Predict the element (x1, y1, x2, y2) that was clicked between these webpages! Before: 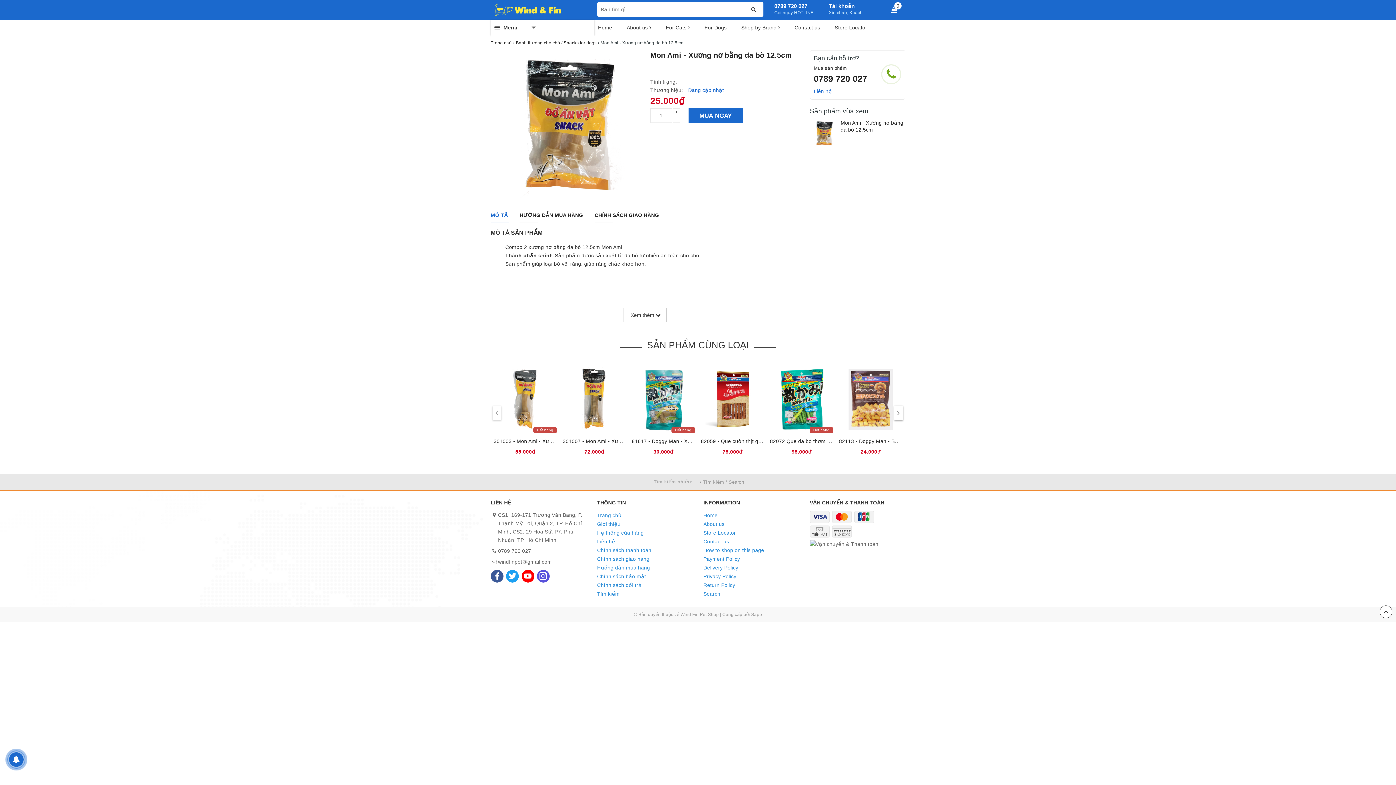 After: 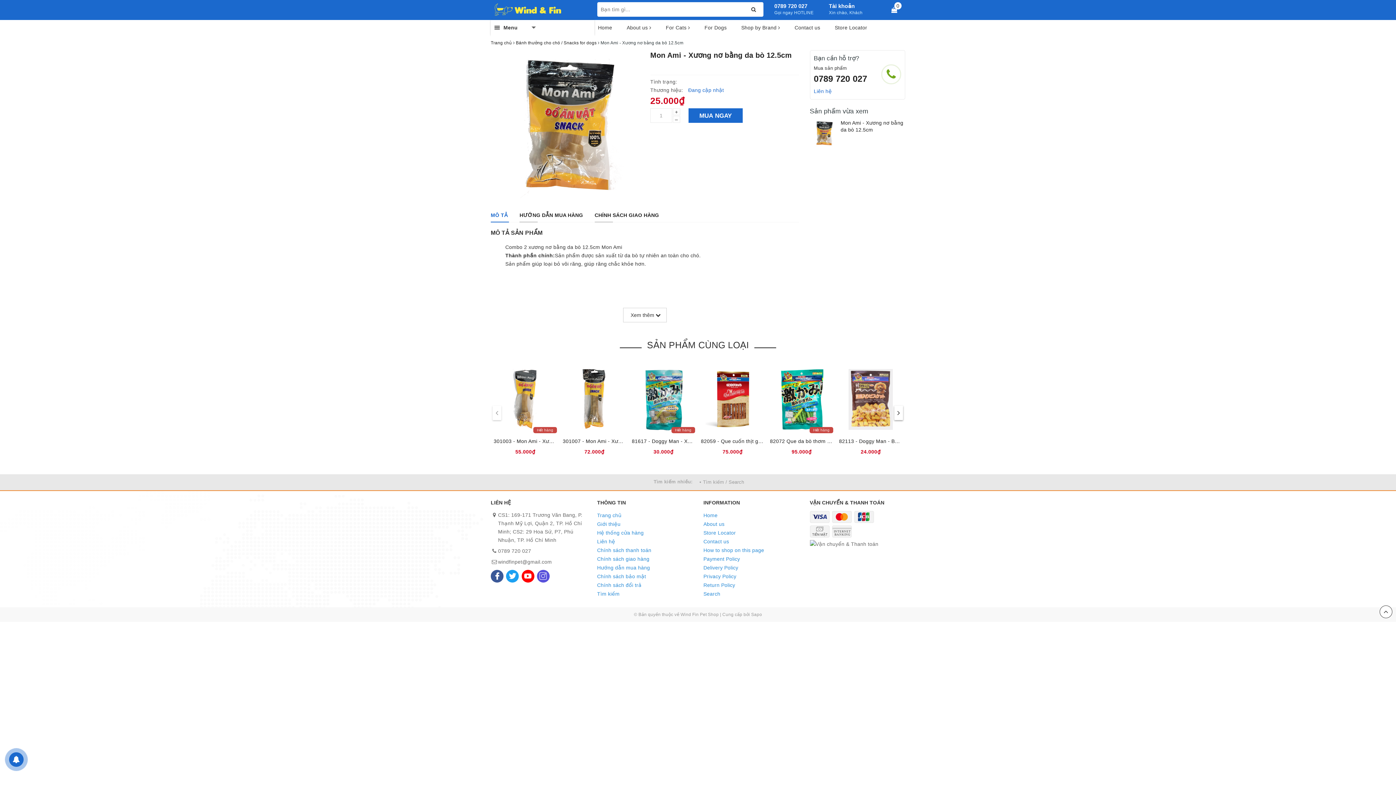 Action: bbox: (490, 207, 508, 222) label: MÔ TẢ